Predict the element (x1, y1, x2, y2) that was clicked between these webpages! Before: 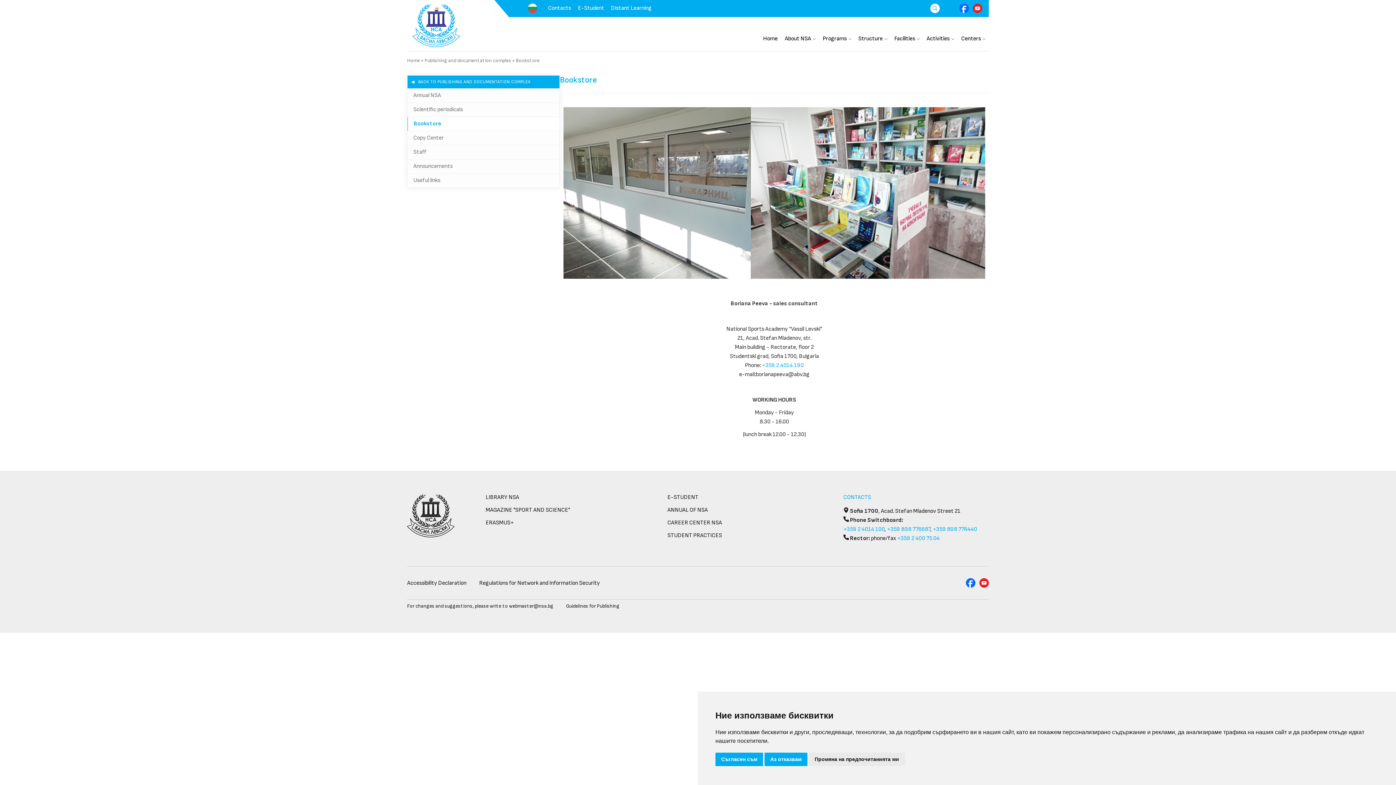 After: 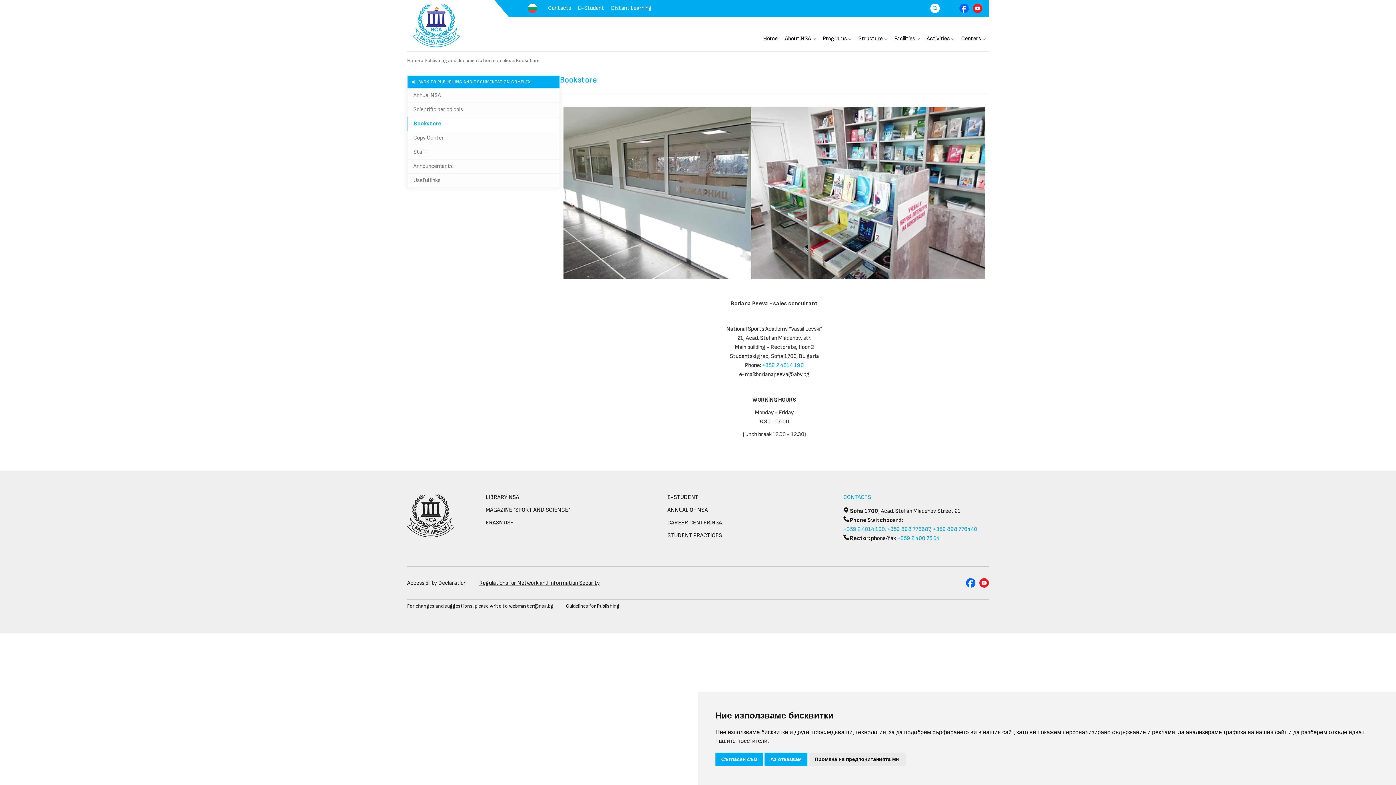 Action: bbox: (479, 579, 600, 586) label: Regulations for Network and Information Security